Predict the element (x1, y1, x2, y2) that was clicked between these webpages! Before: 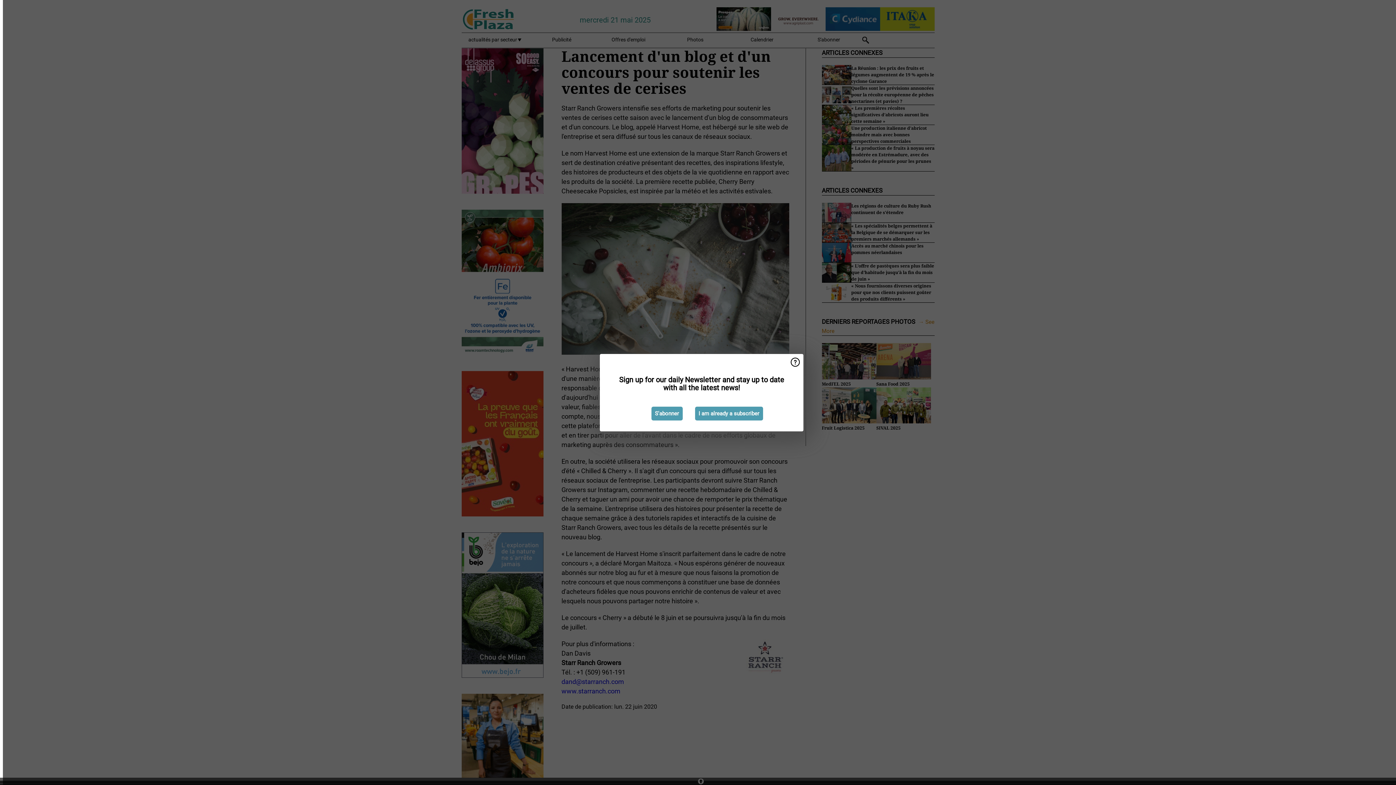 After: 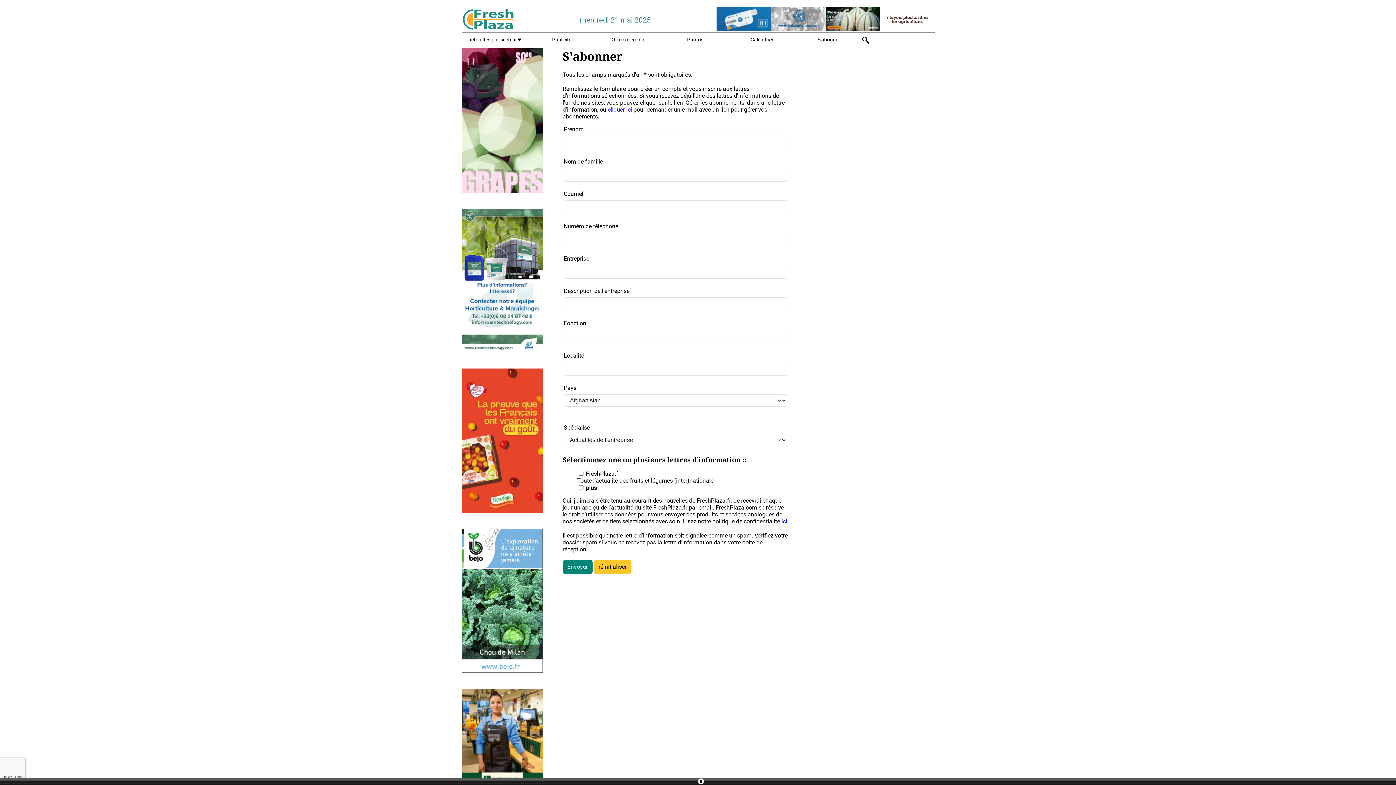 Action: label: S'abonner bbox: (651, 406, 682, 420)